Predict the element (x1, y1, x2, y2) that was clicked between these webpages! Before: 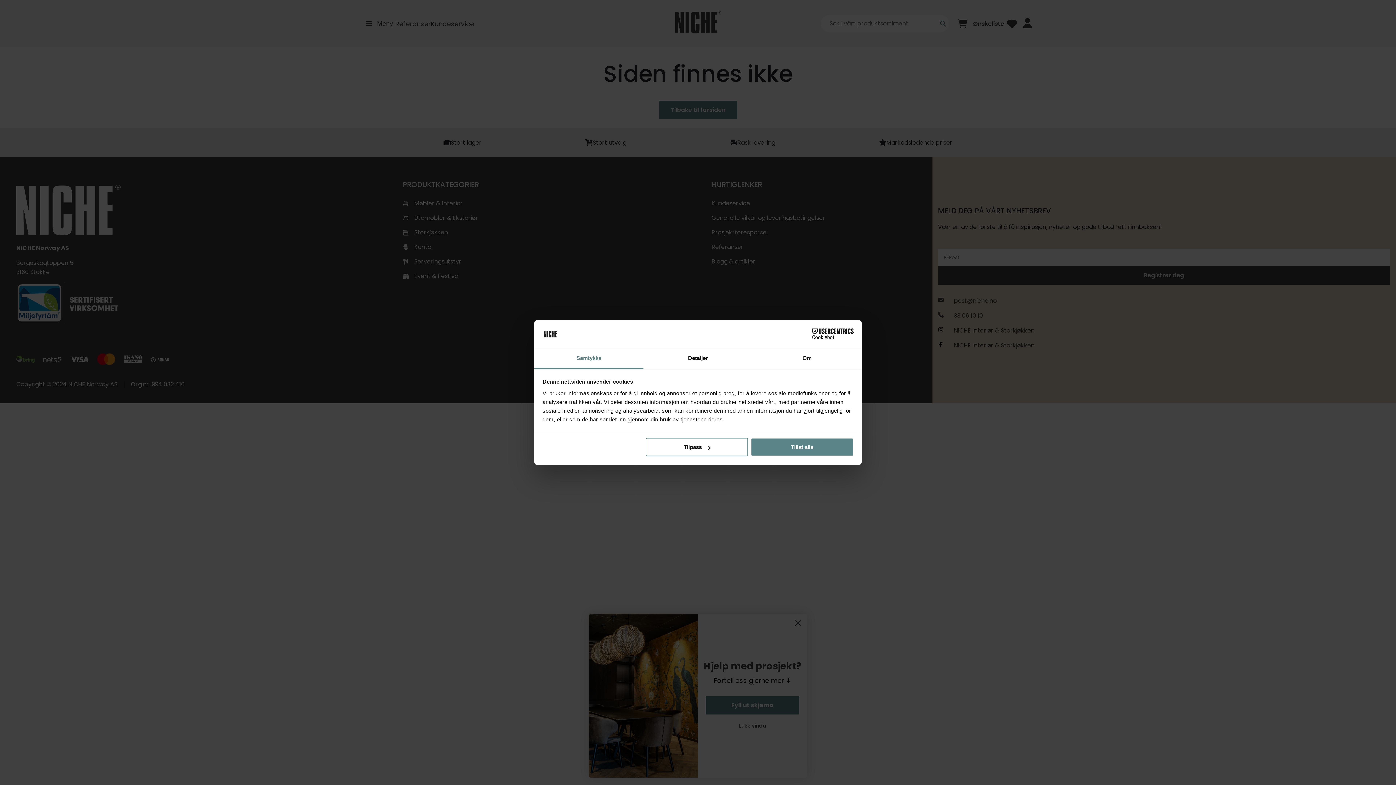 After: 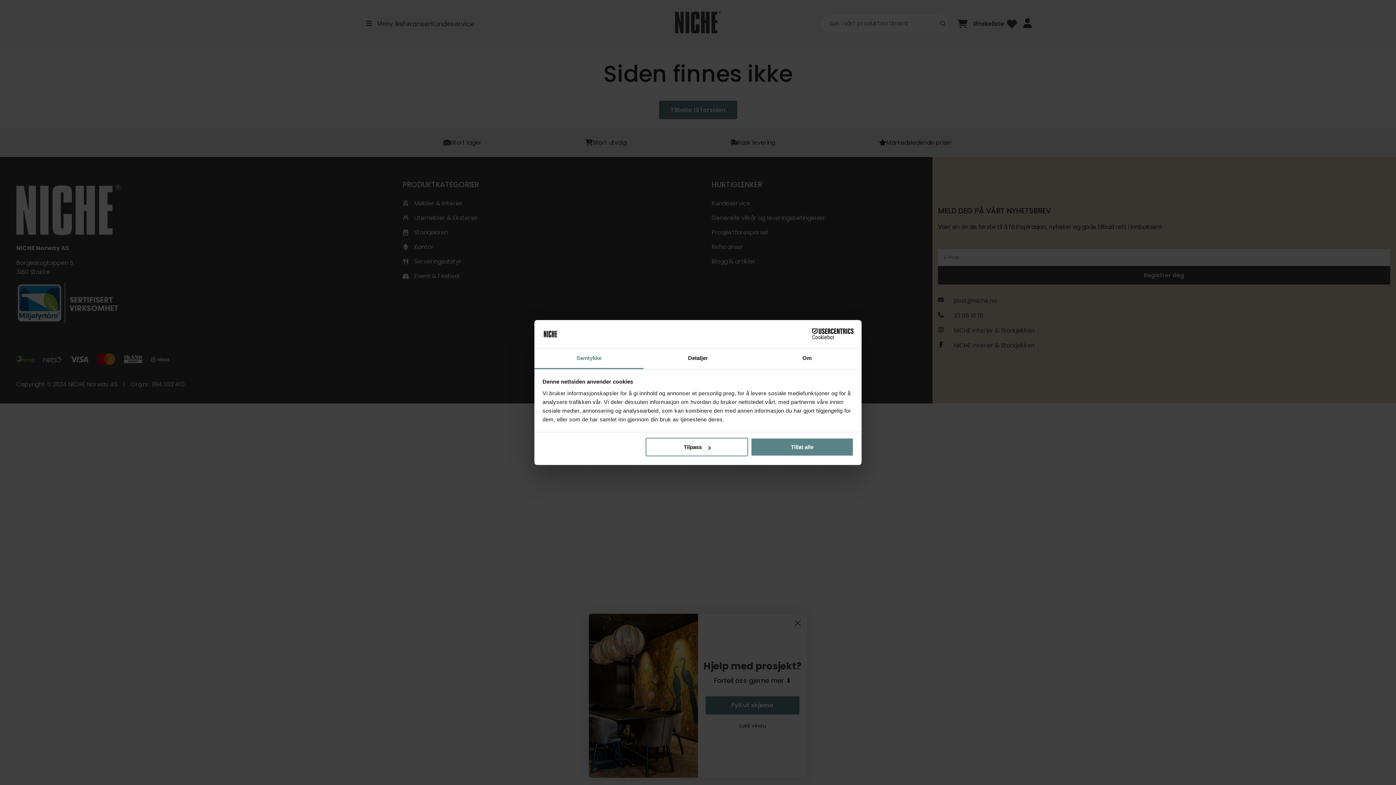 Action: label: Cookiebot - opens in a new window bbox: (790, 328, 853, 339)